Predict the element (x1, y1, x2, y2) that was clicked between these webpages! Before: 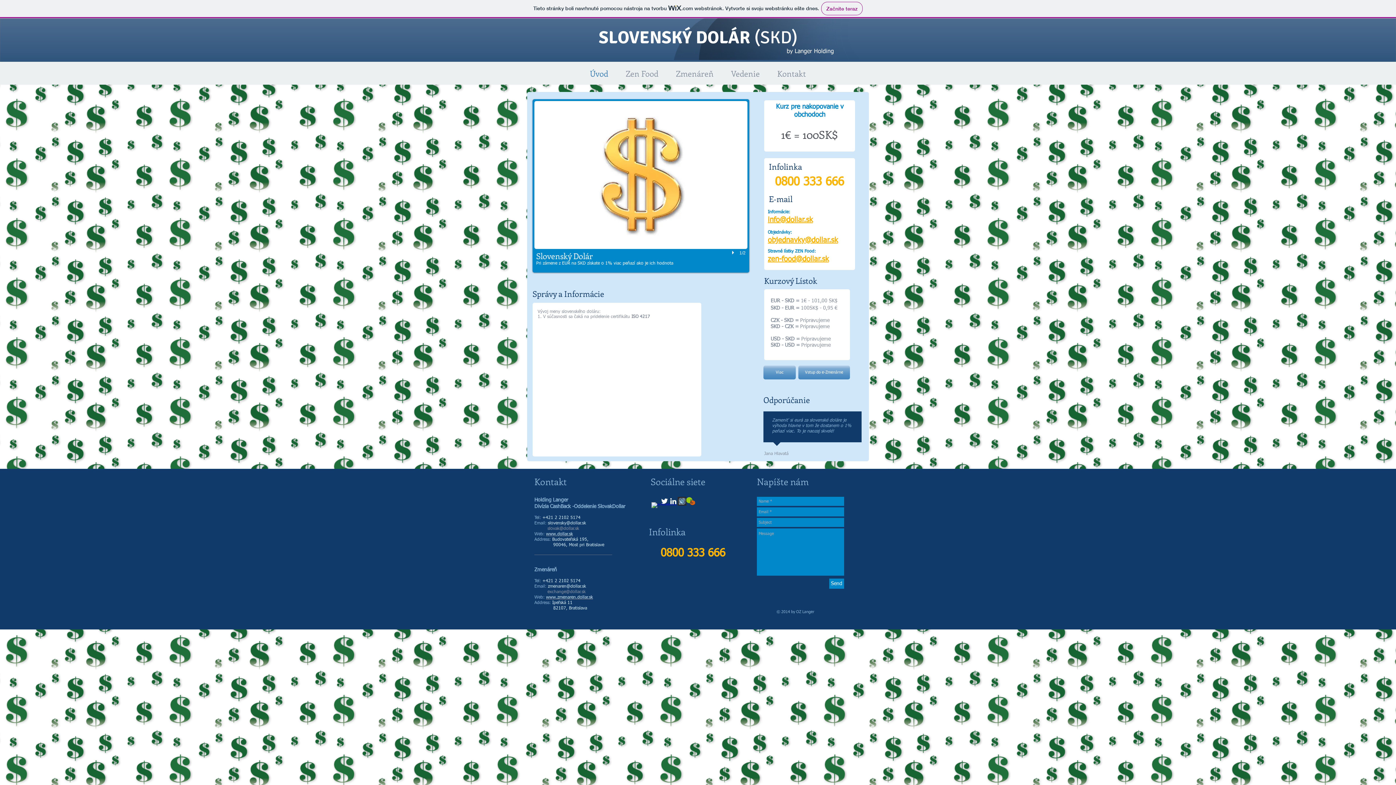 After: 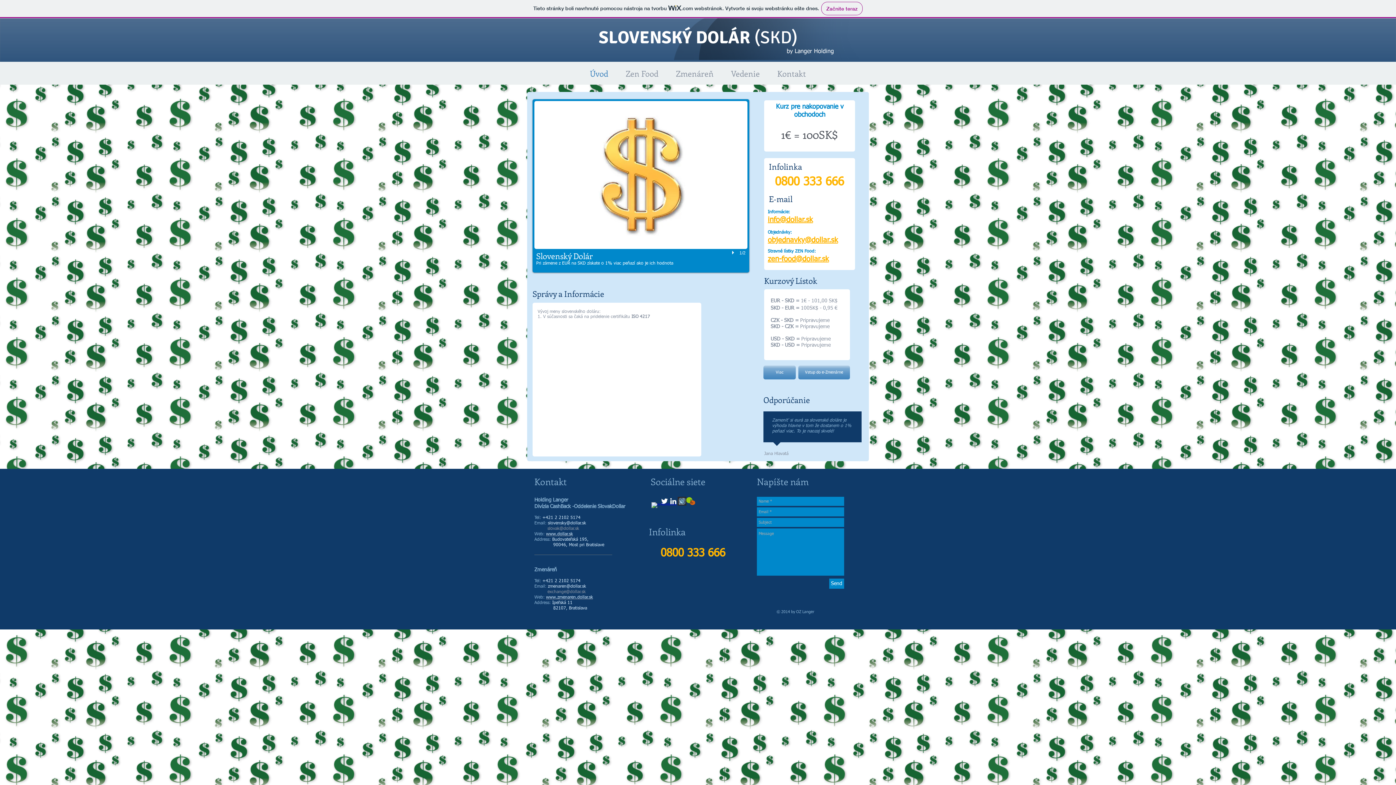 Action: label: index.jpg bbox: (677, 497, 686, 505)